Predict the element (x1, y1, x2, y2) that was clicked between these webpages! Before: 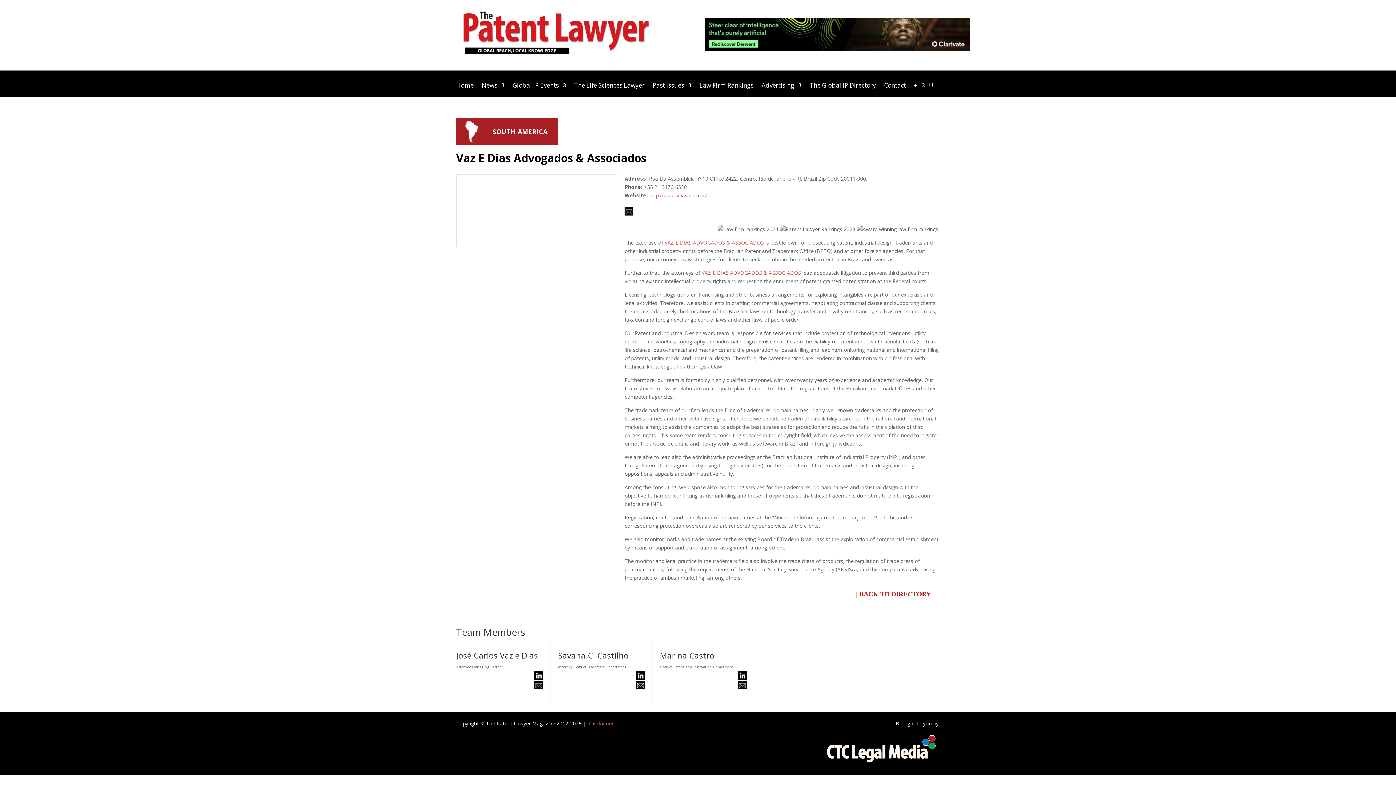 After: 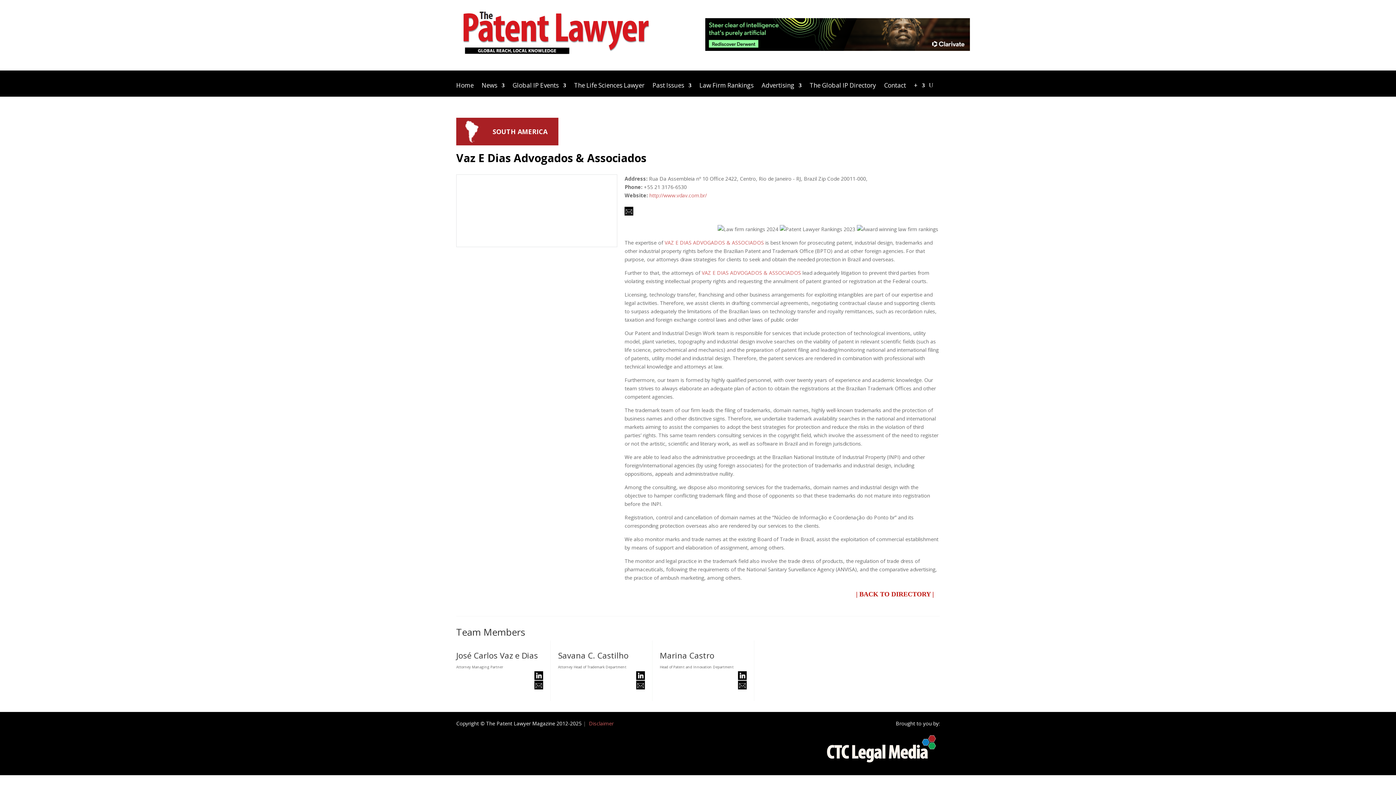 Action: bbox: (534, 681, 543, 689)